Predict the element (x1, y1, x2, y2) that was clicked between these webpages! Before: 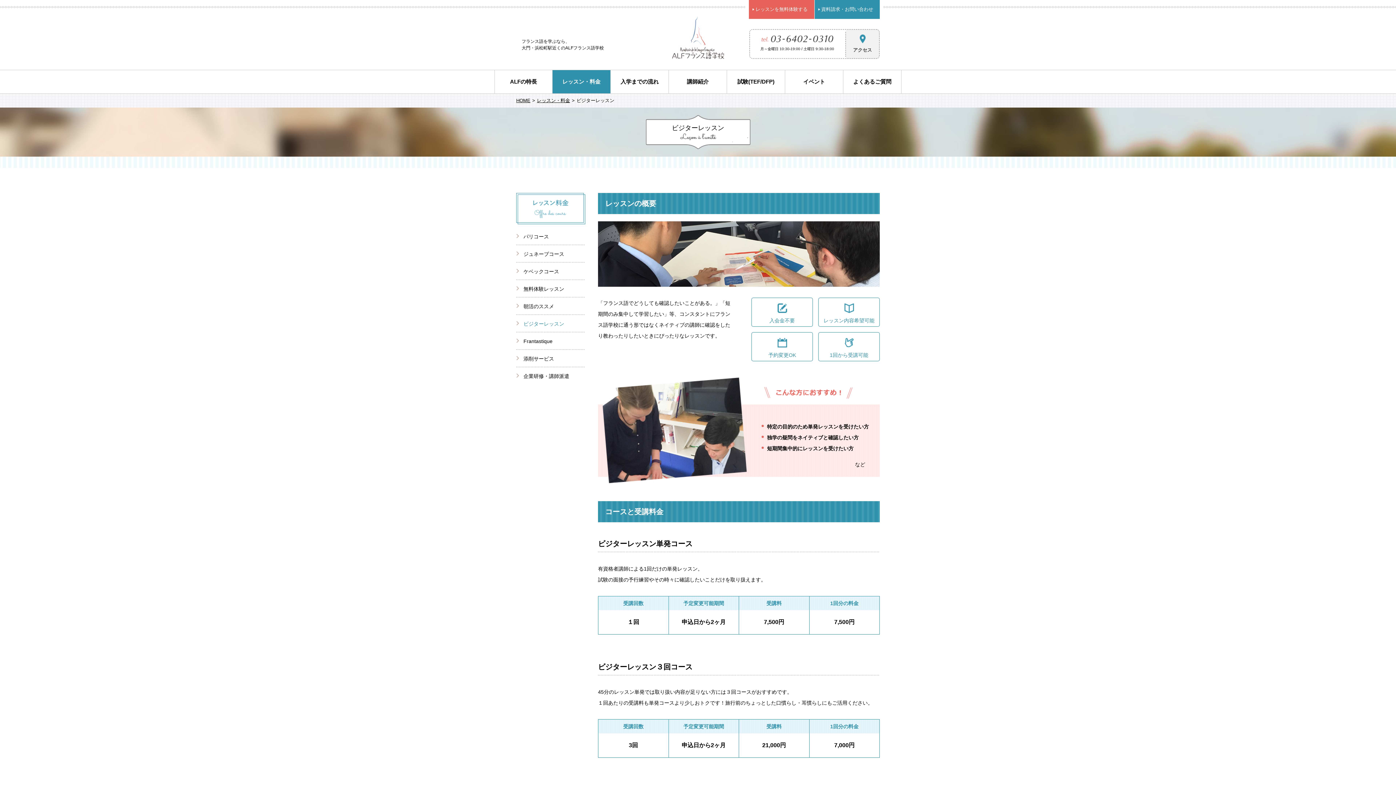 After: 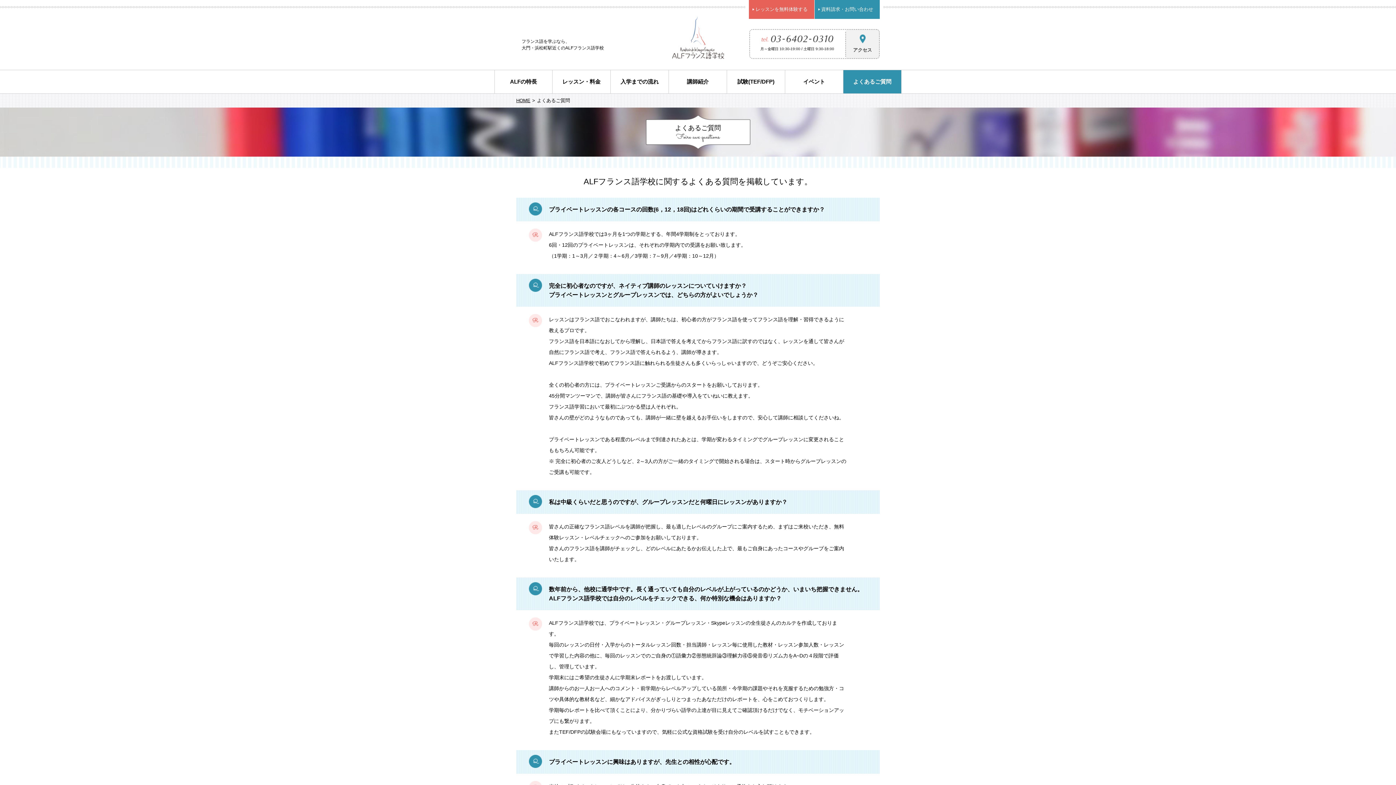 Action: label: よくあるご質問 bbox: (843, 70, 901, 93)